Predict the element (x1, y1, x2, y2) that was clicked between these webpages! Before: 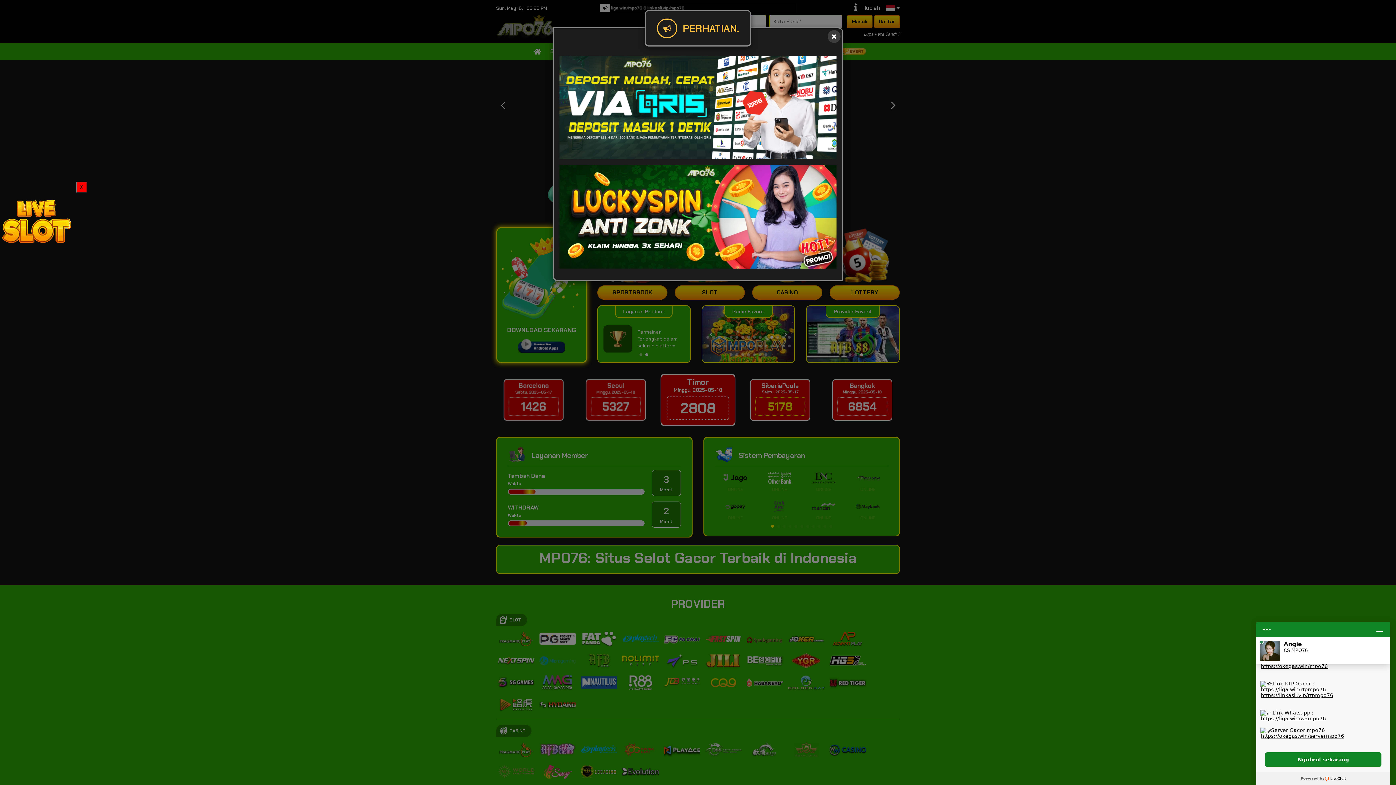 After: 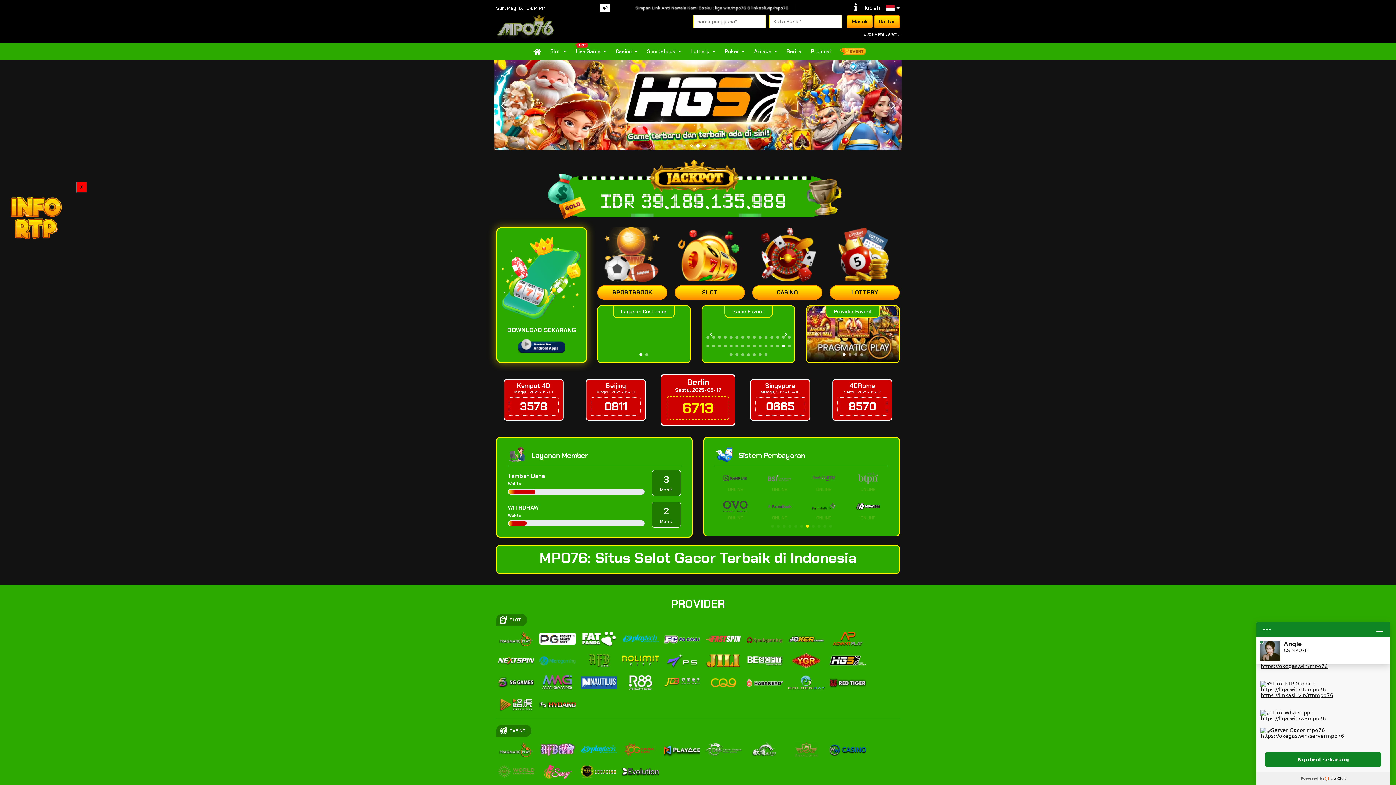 Action: bbox: (828, 30, 840, 42) label: Close